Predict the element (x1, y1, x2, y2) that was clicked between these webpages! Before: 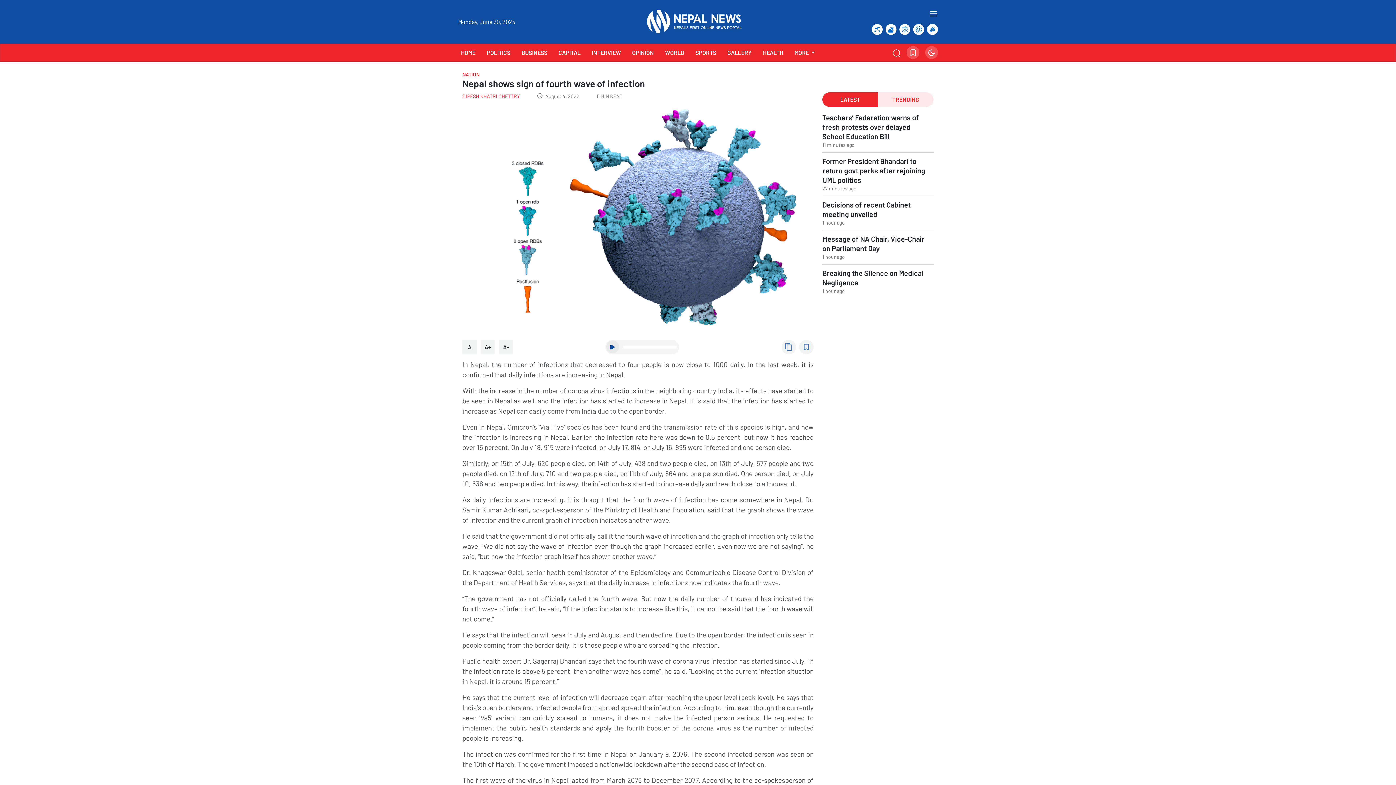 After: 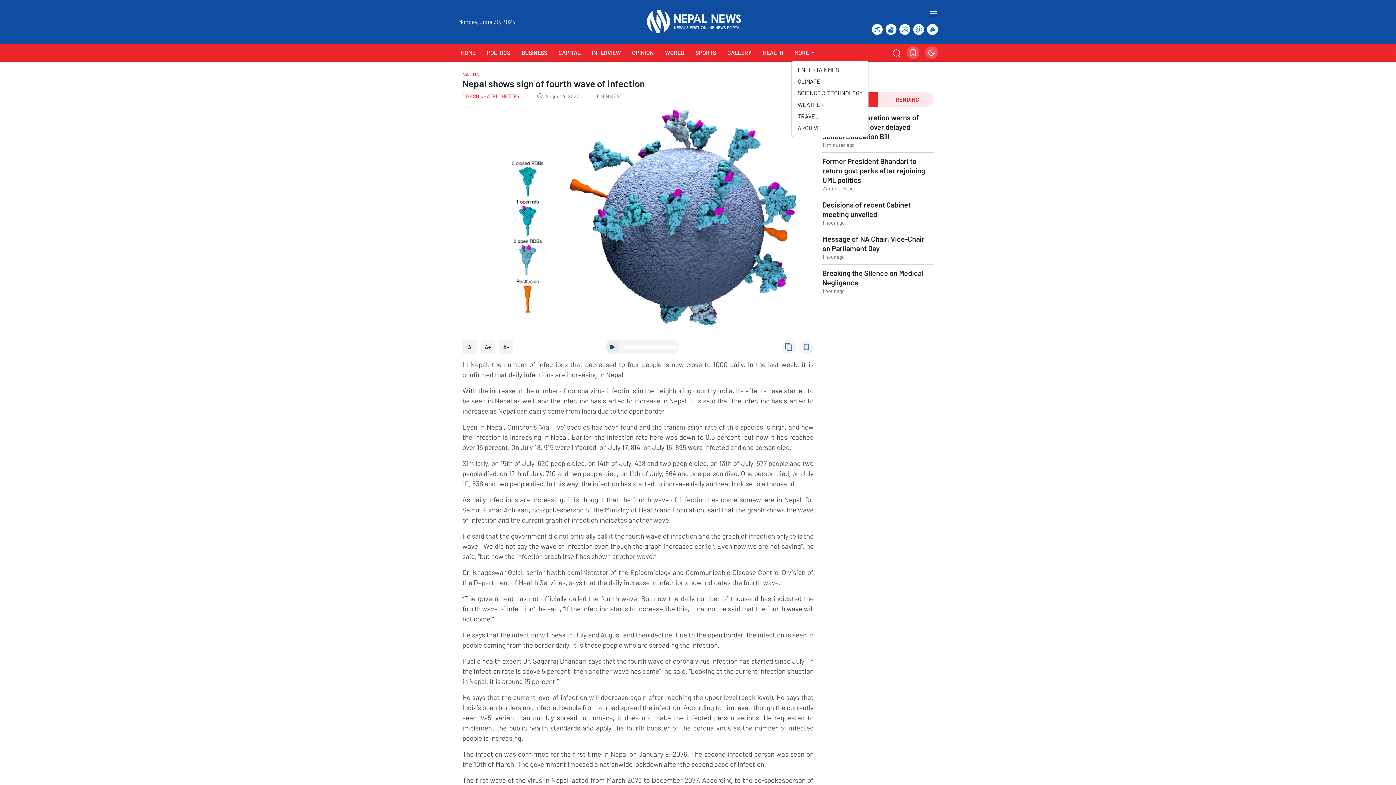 Action: bbox: (791, 45, 818, 59) label: MORE 